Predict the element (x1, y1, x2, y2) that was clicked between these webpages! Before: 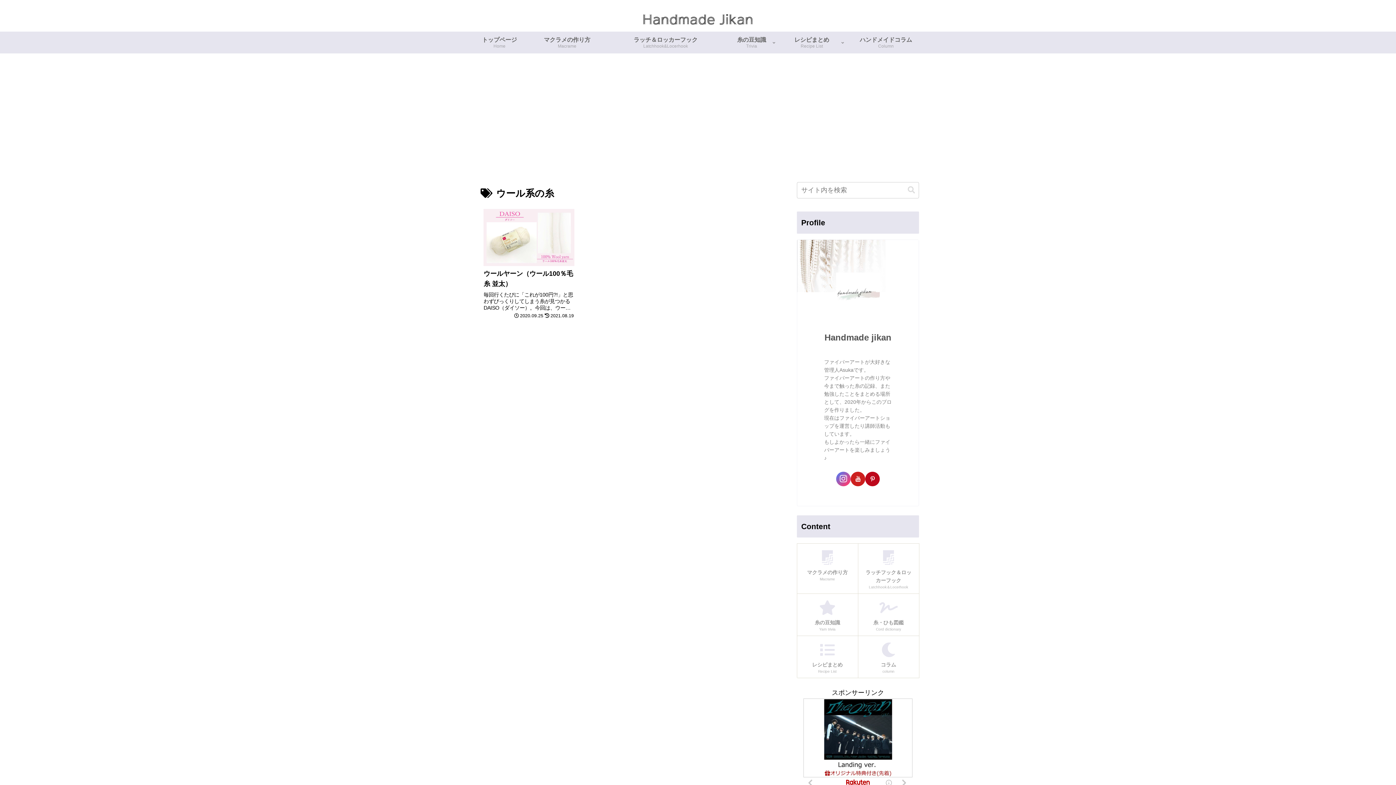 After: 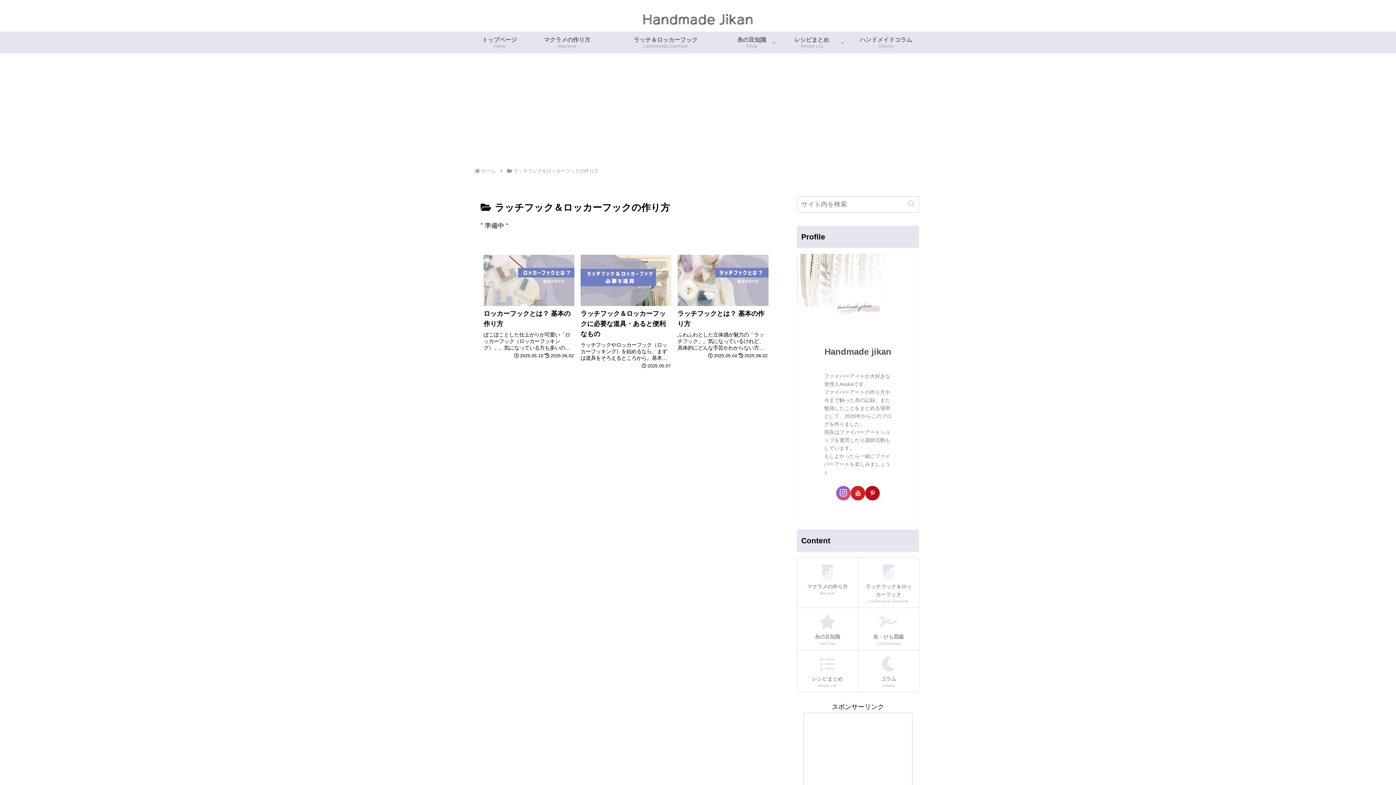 Action: label: ラッチフック＆ロッカーフック
Latchhook＆Locerhook bbox: (858, 543, 919, 593)